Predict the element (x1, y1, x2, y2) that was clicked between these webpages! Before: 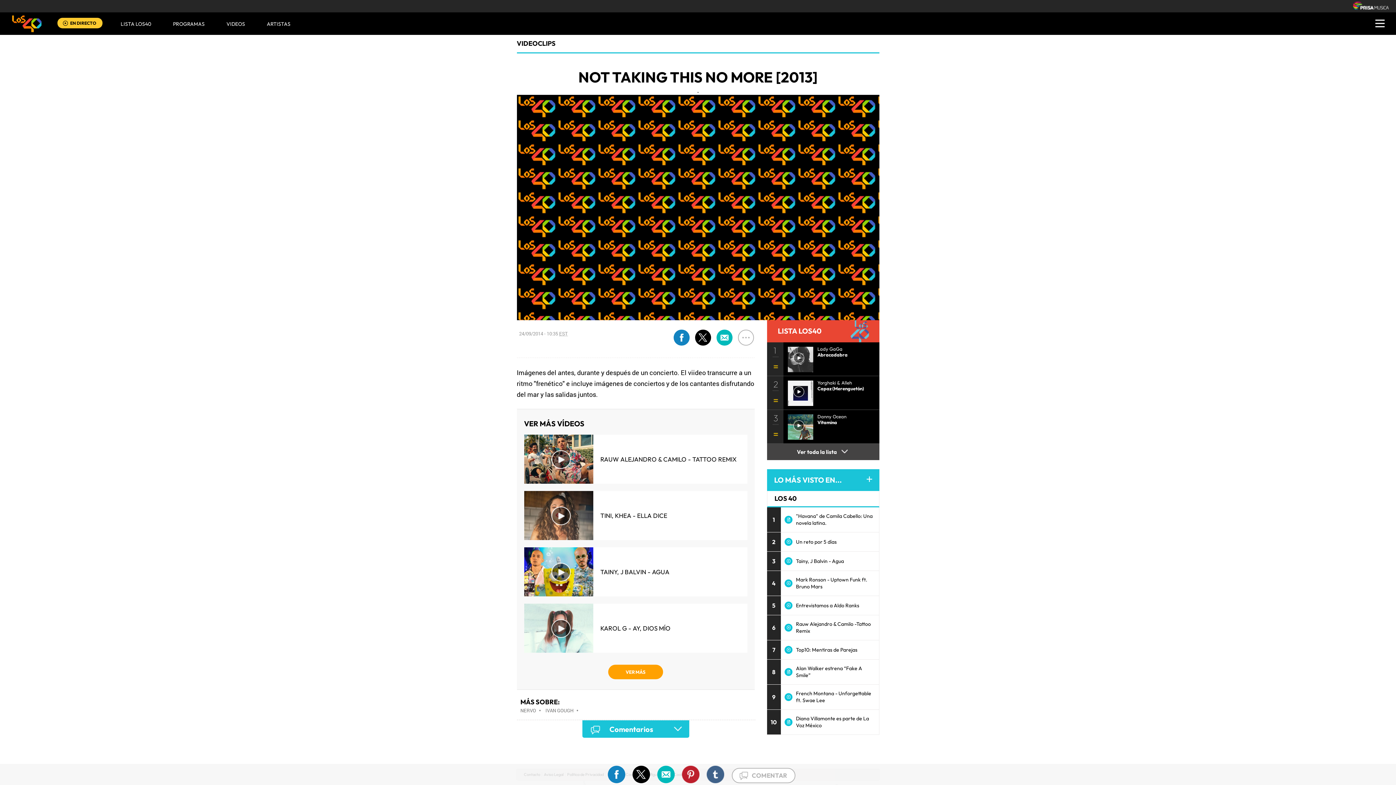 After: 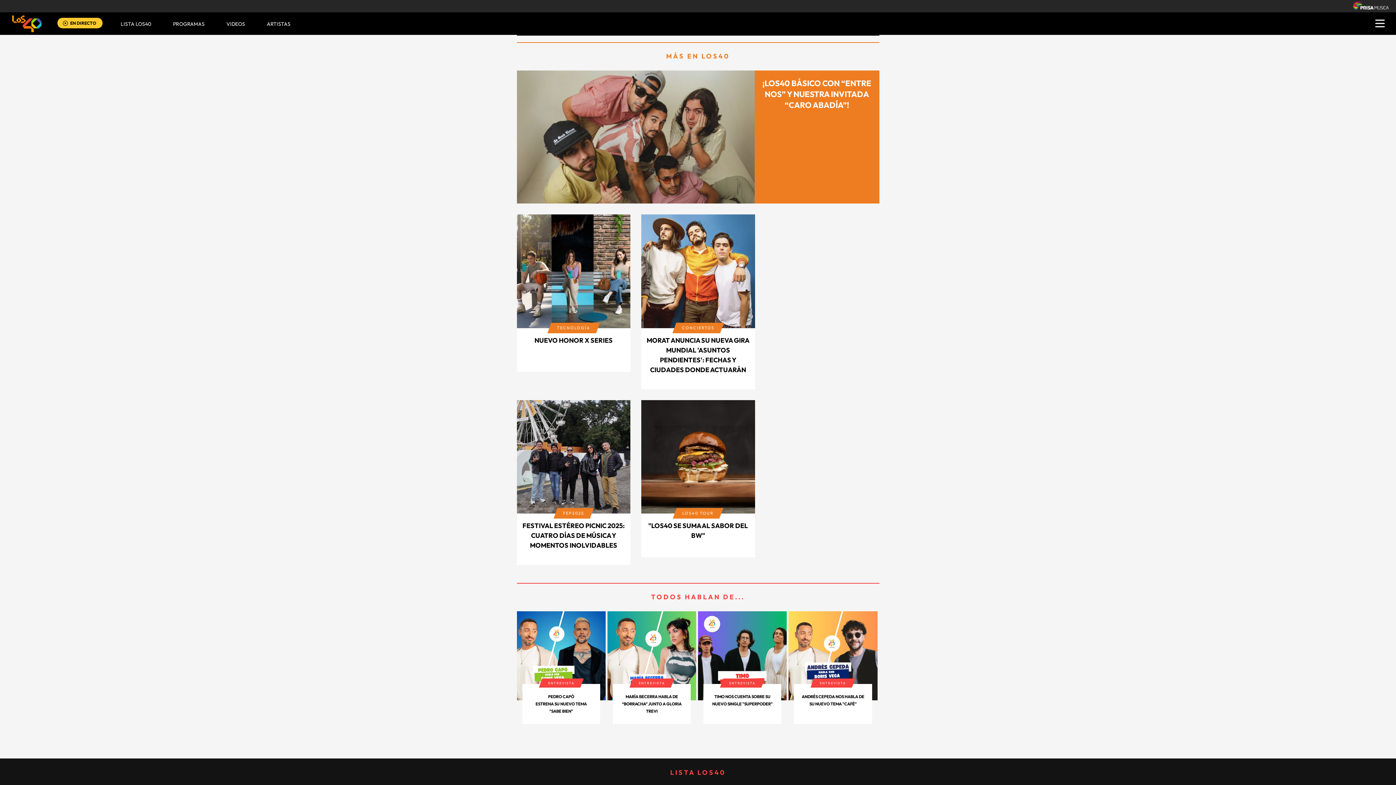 Action: bbox: (10, 12, 42, 34)